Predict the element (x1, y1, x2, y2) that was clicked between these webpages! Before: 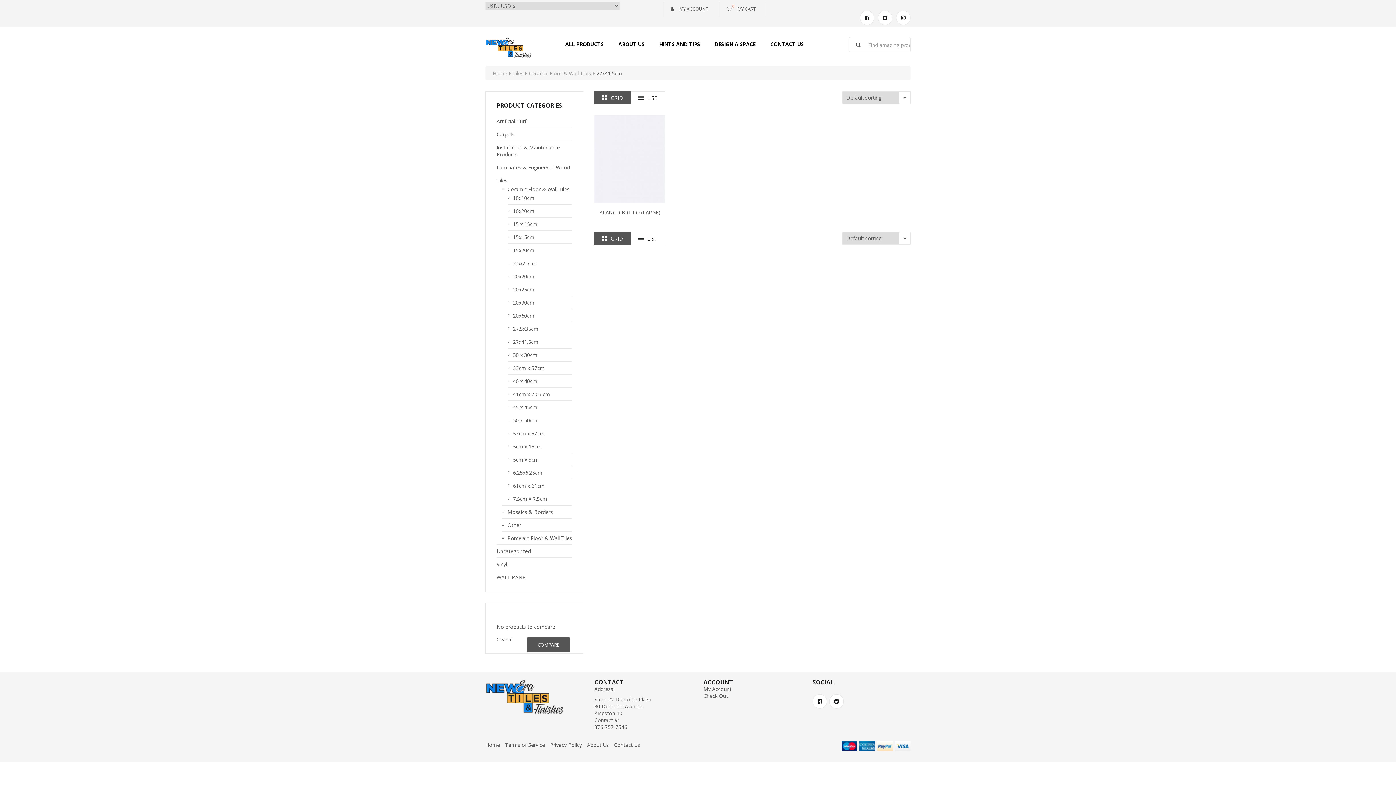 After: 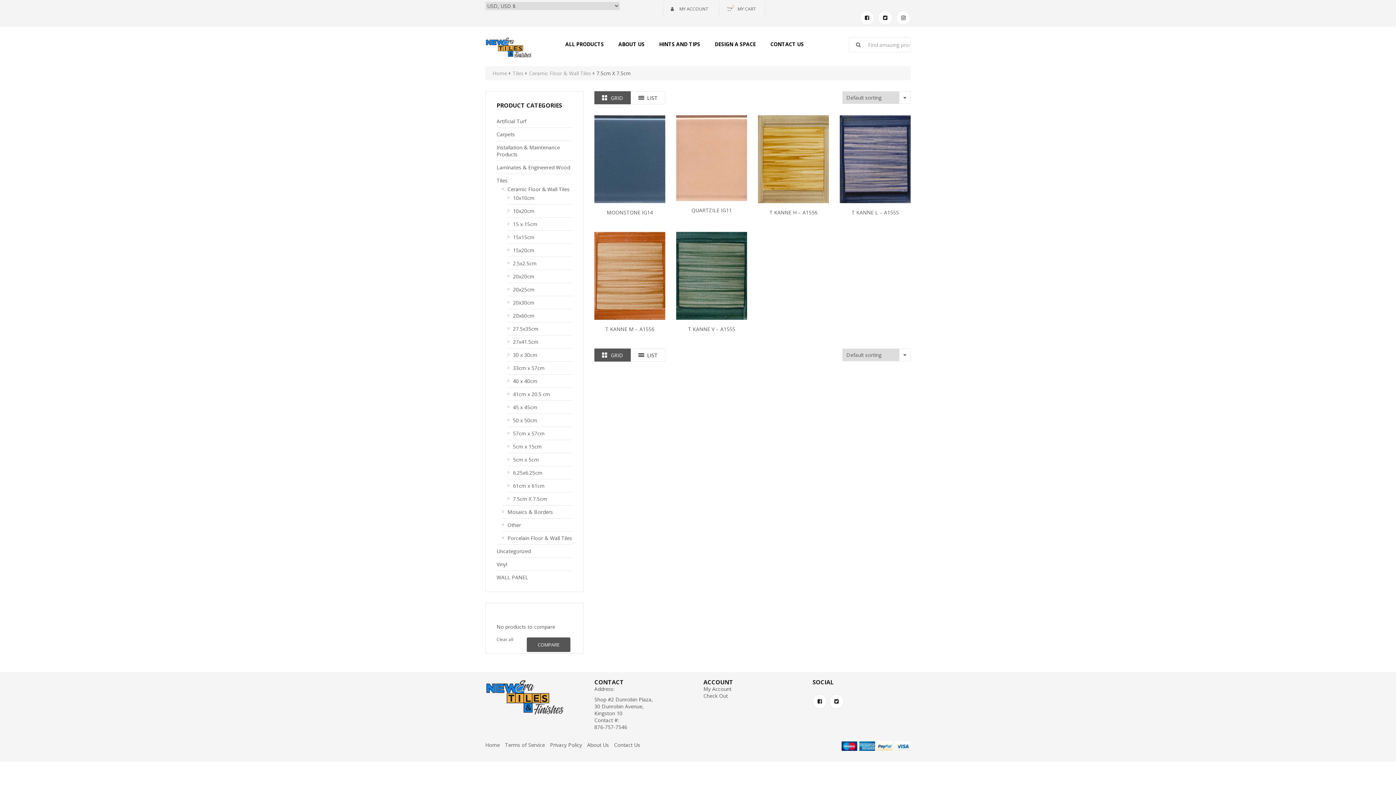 Action: bbox: (507, 495, 547, 502) label: 7.5cm X 7.5cm